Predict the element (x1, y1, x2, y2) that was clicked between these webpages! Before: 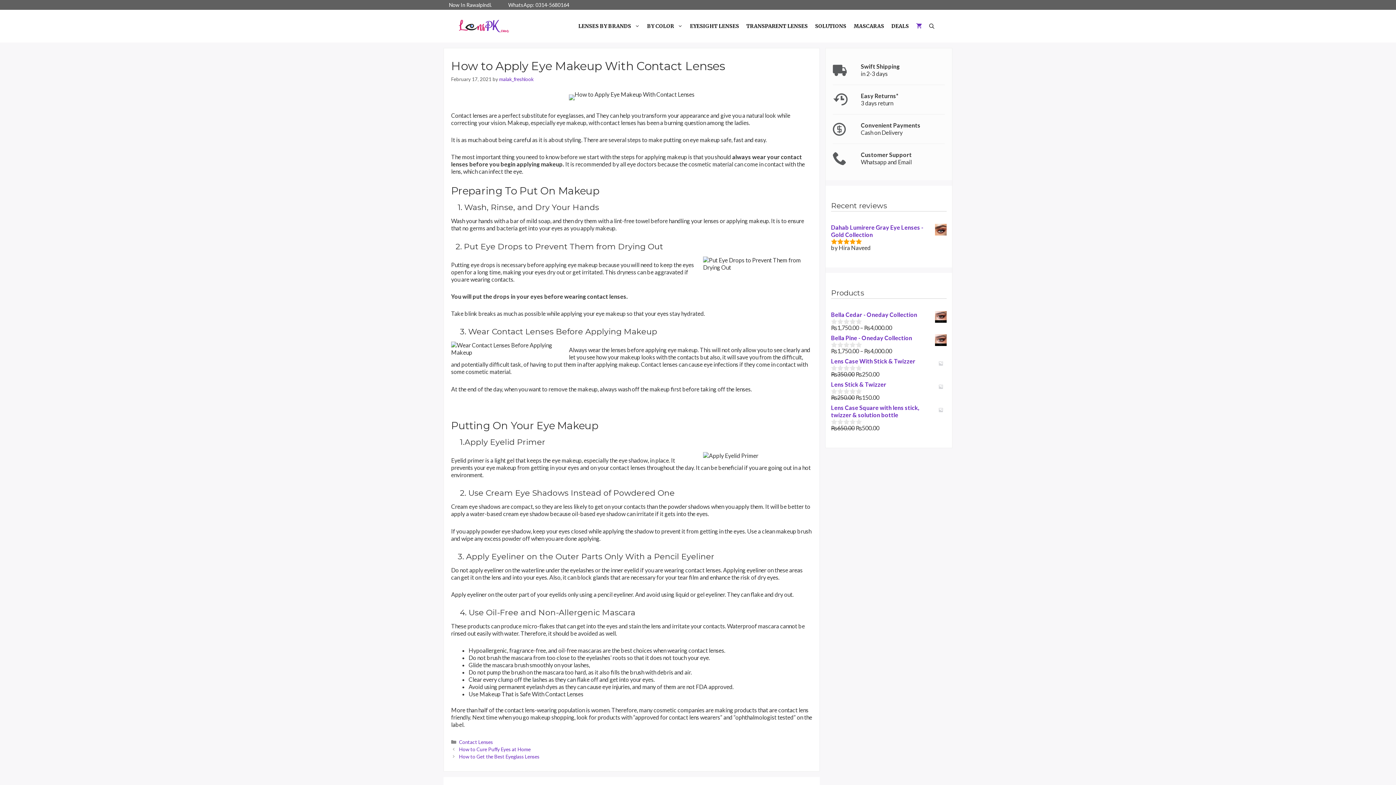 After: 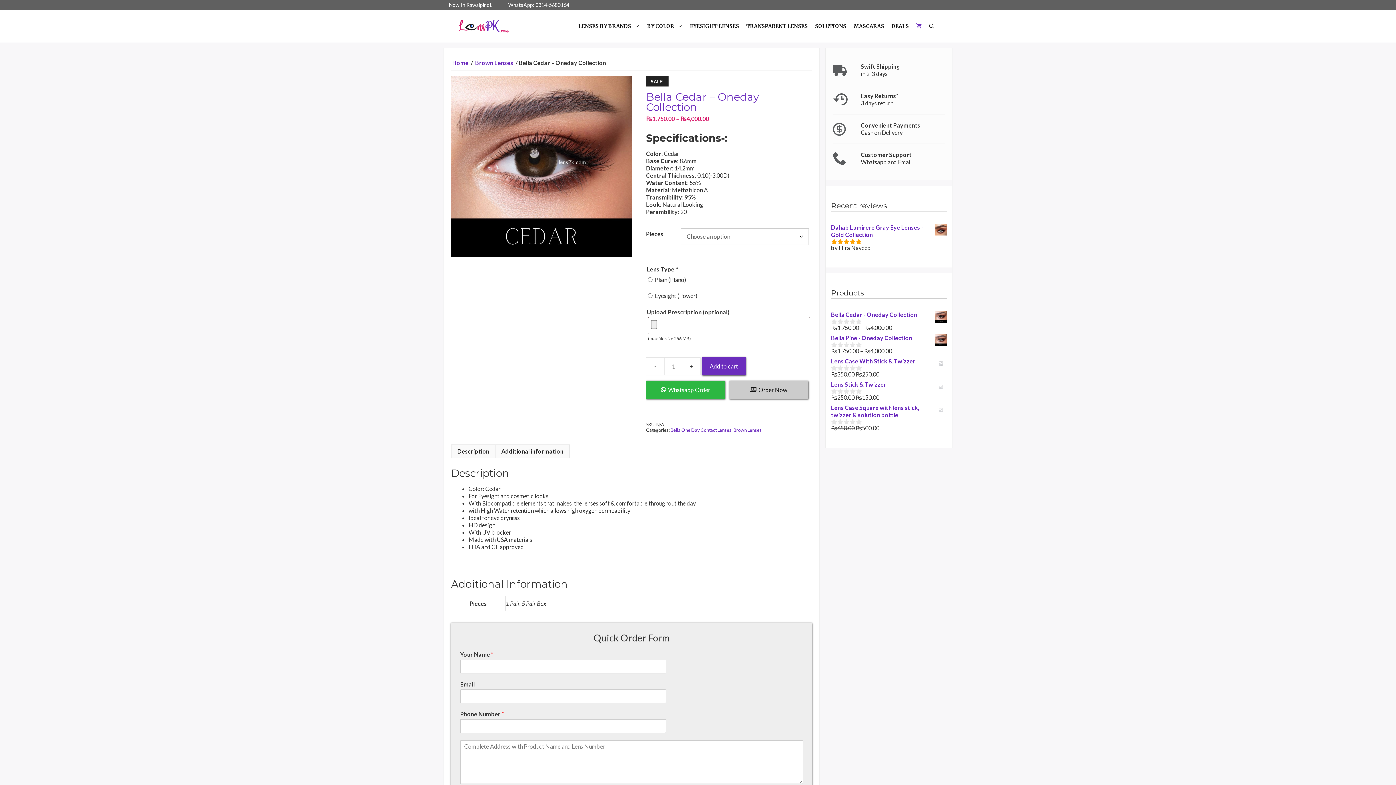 Action: bbox: (831, 311, 946, 318) label: Bella Cedar - Oneday Collection